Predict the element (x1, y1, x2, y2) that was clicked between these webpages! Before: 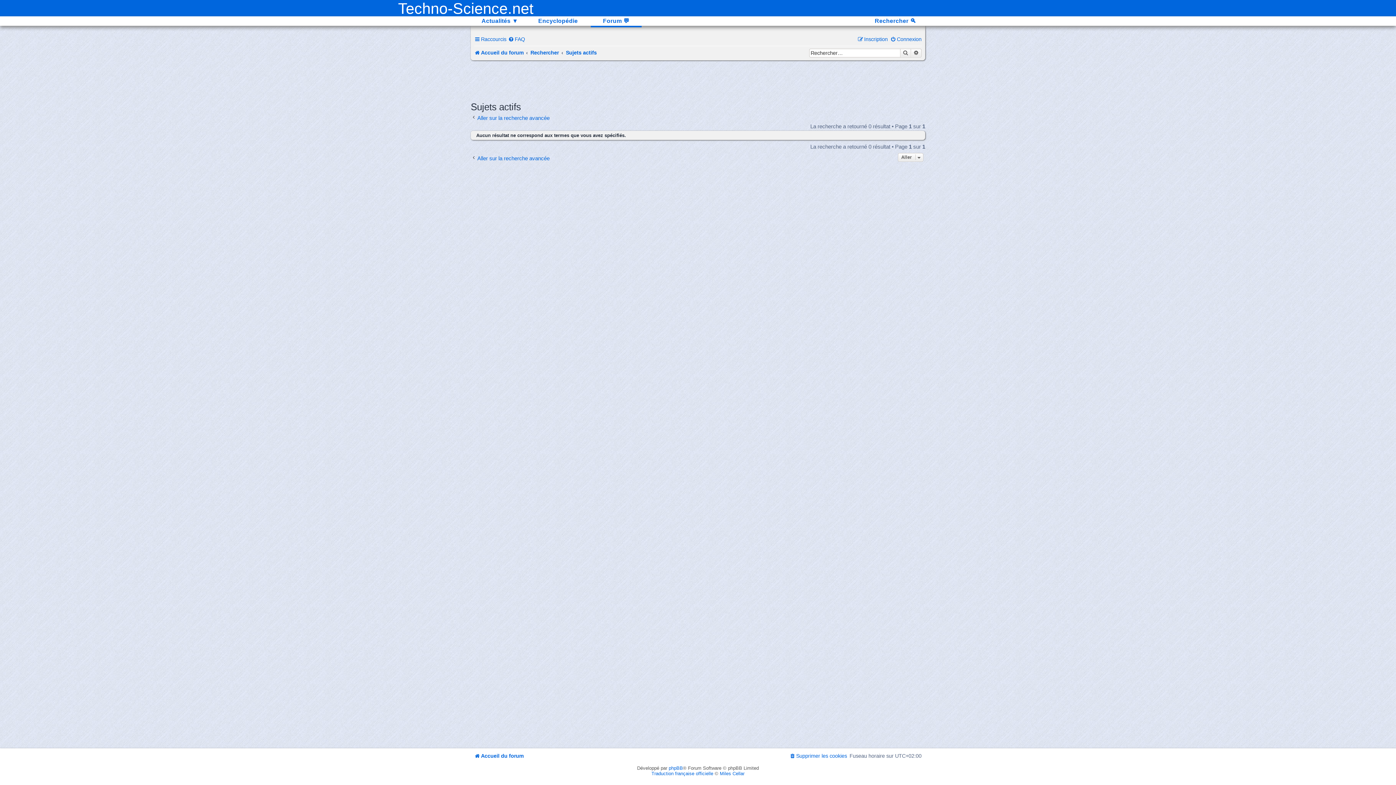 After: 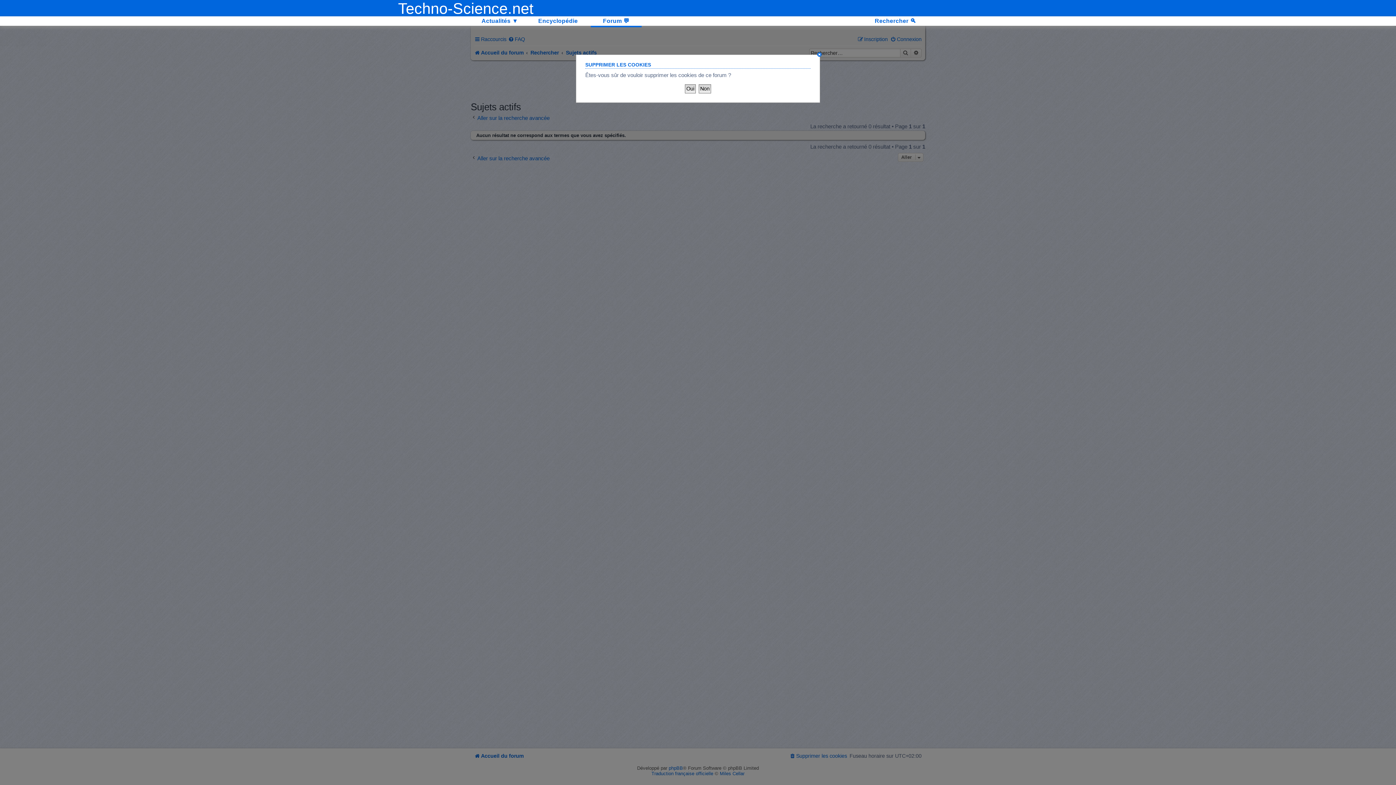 Action: bbox: (789, 753, 847, 759) label: Supprimer les cookies